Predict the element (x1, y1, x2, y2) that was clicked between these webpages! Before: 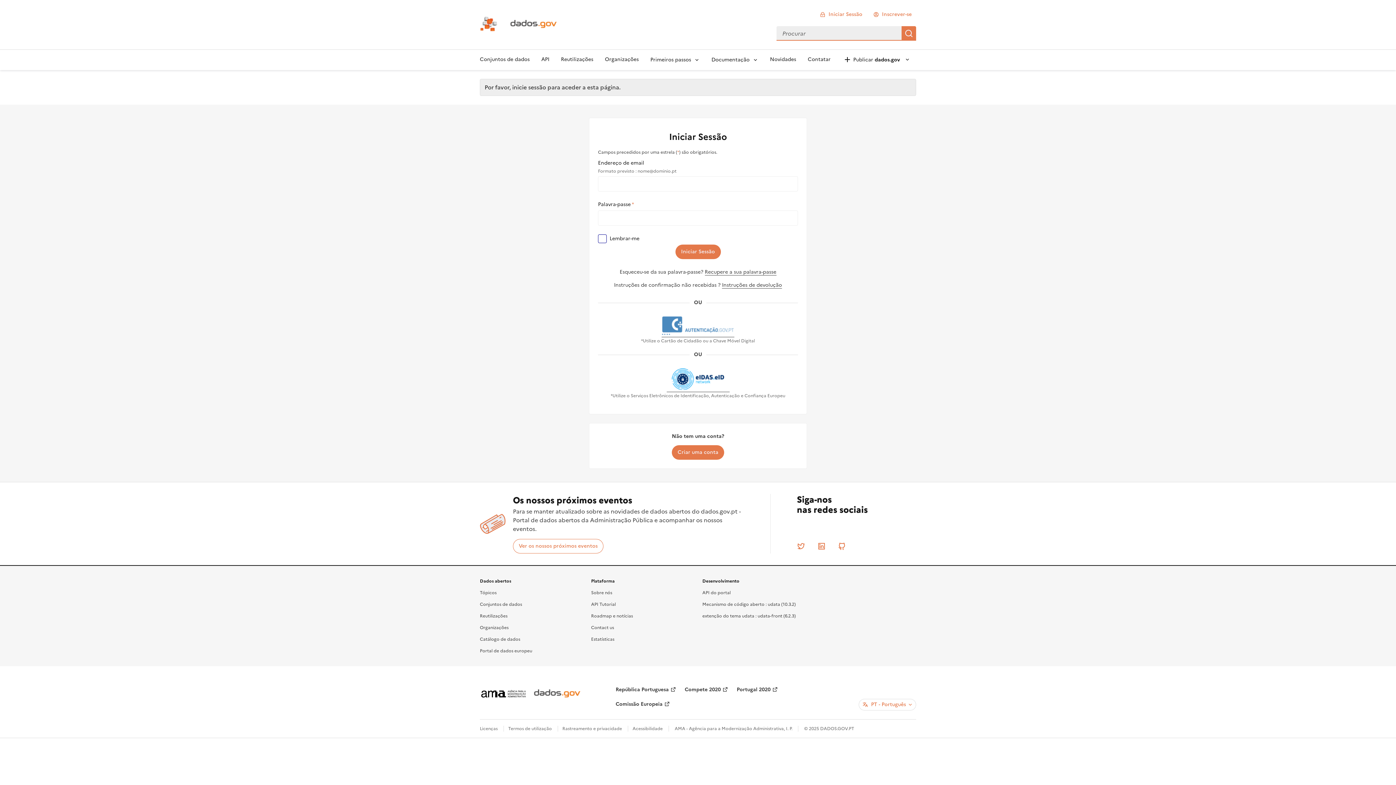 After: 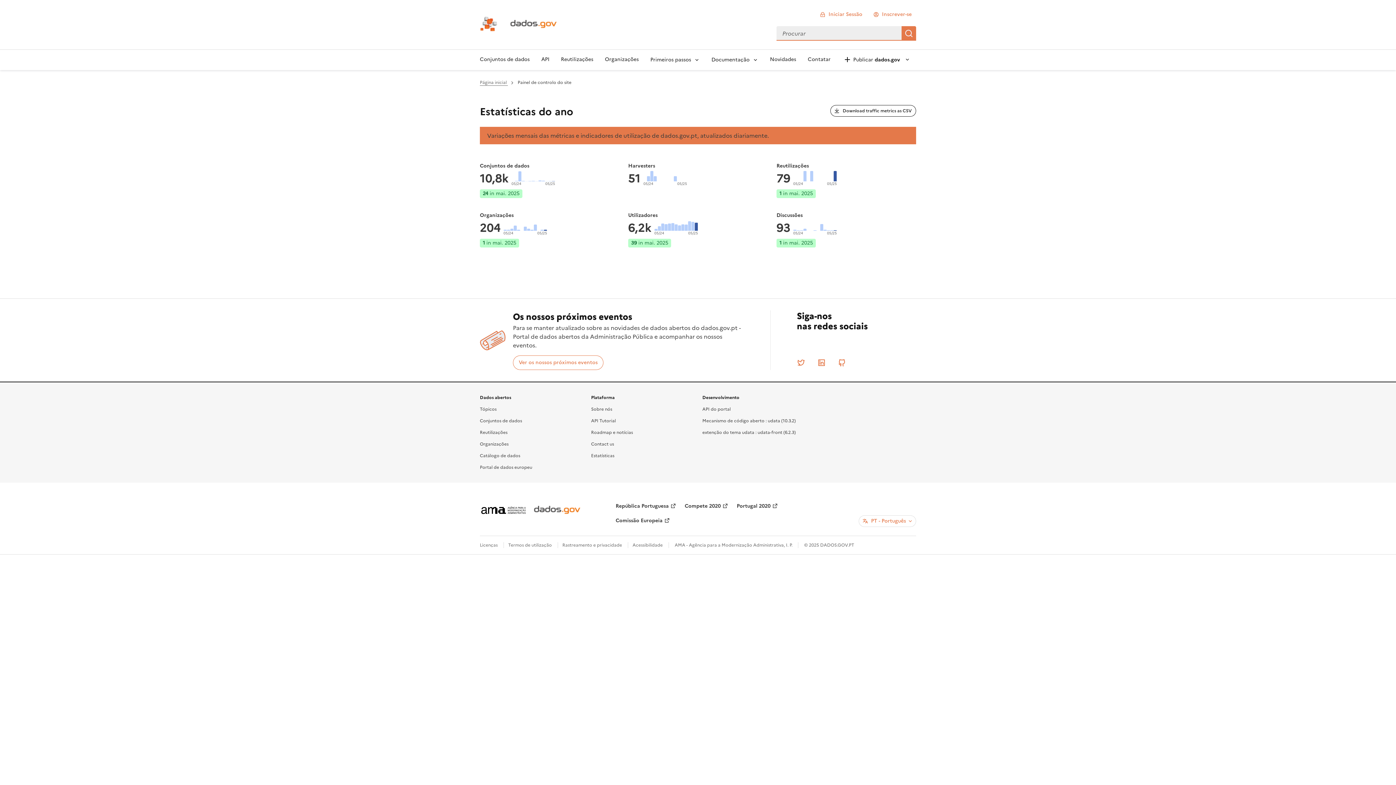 Action: bbox: (591, 636, 614, 643) label: Estatísticas